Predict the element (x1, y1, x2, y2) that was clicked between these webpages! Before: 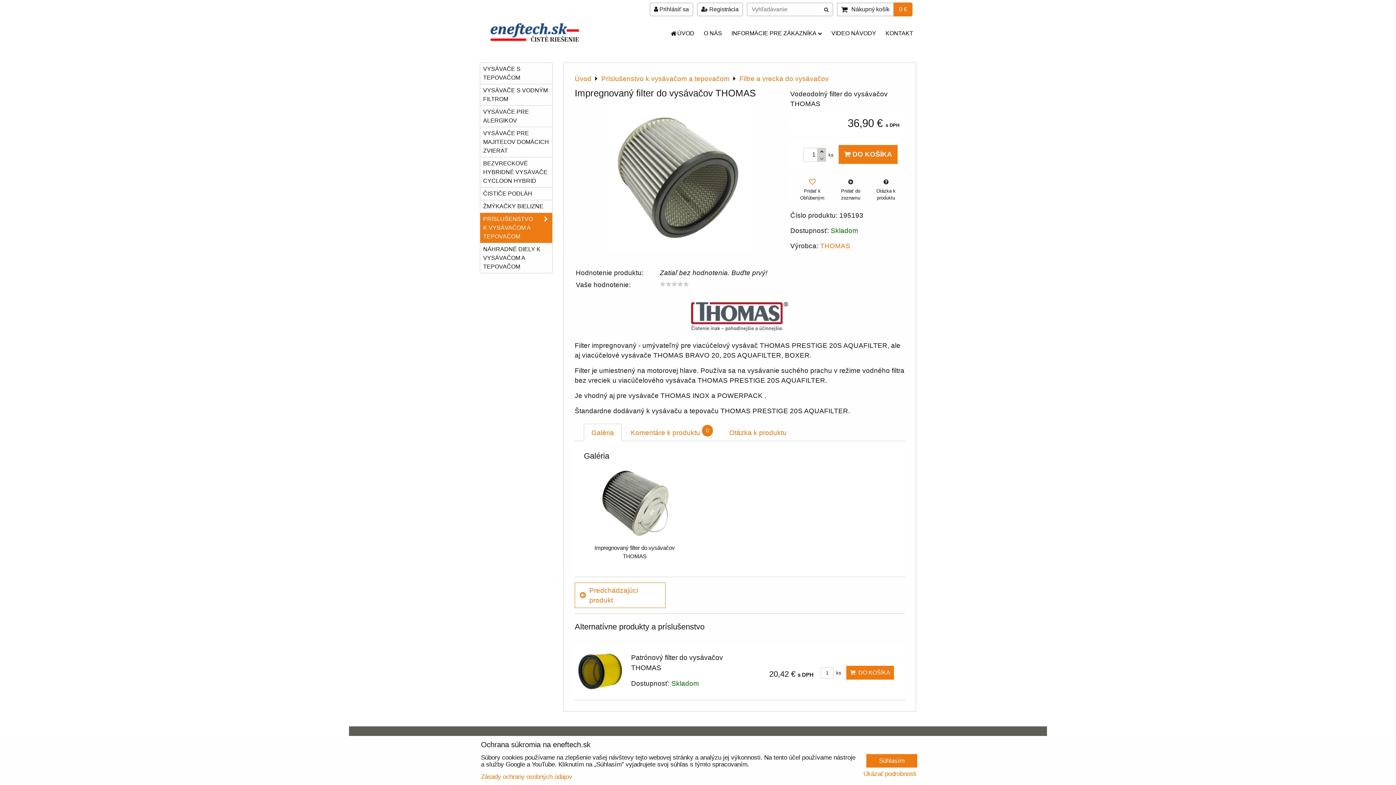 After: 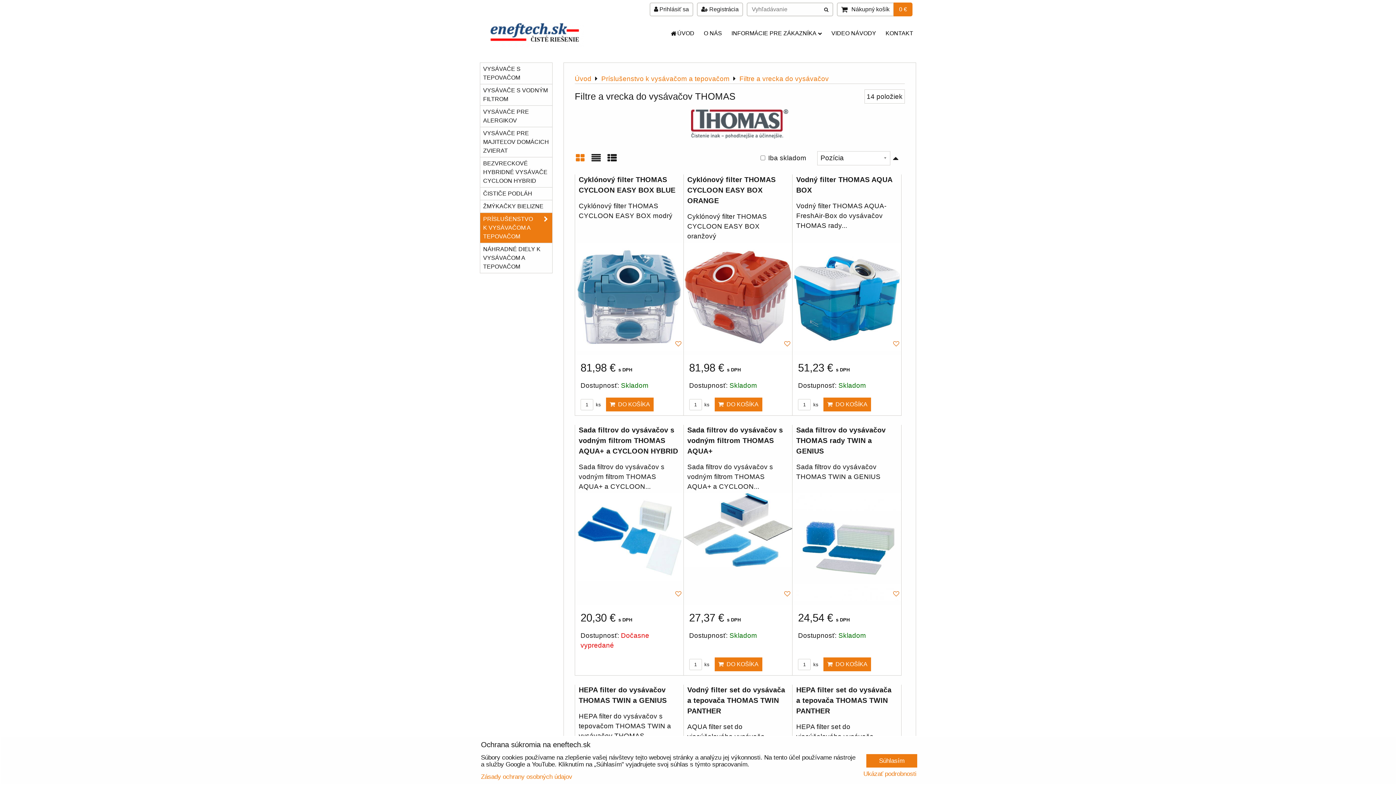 Action: bbox: (739, 74, 829, 82) label: Filtre a vrecka do vysávačov